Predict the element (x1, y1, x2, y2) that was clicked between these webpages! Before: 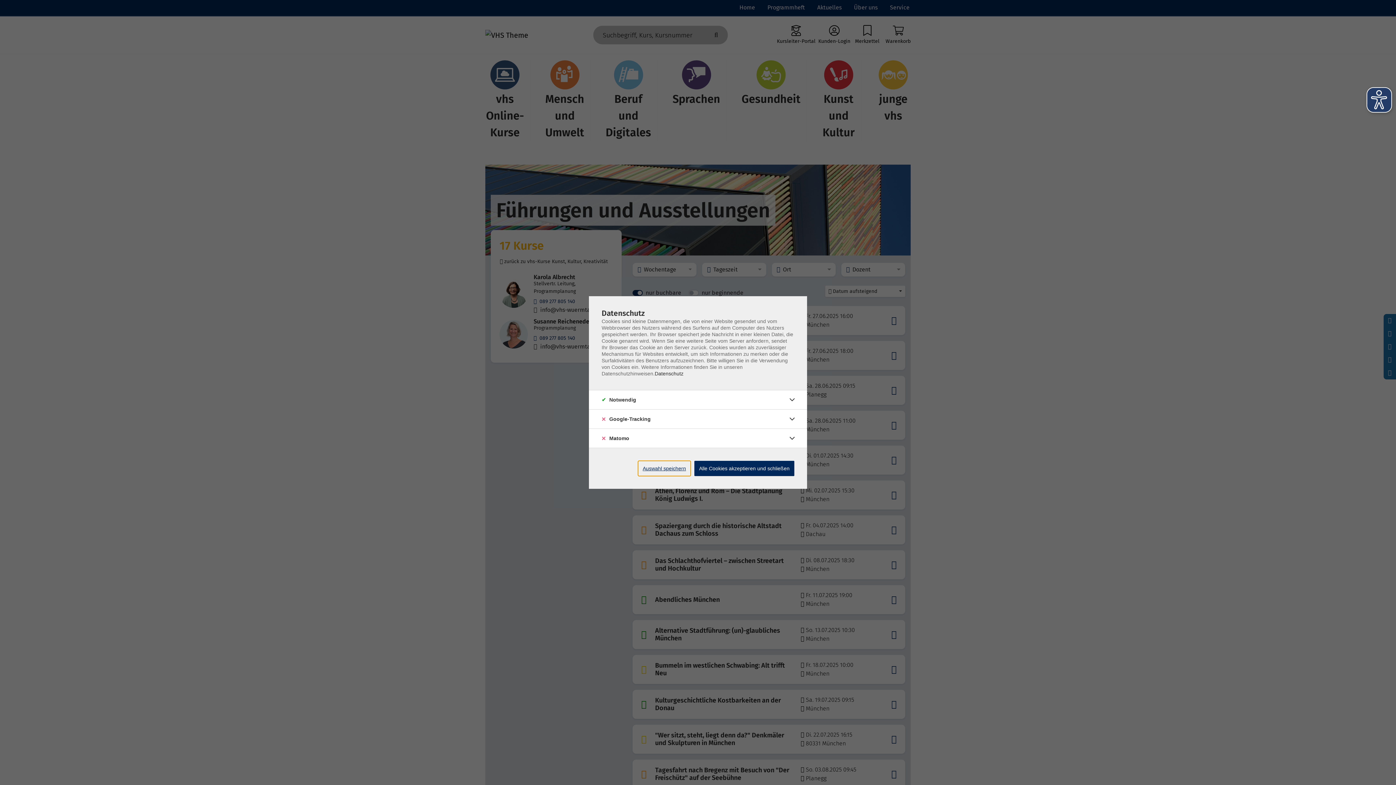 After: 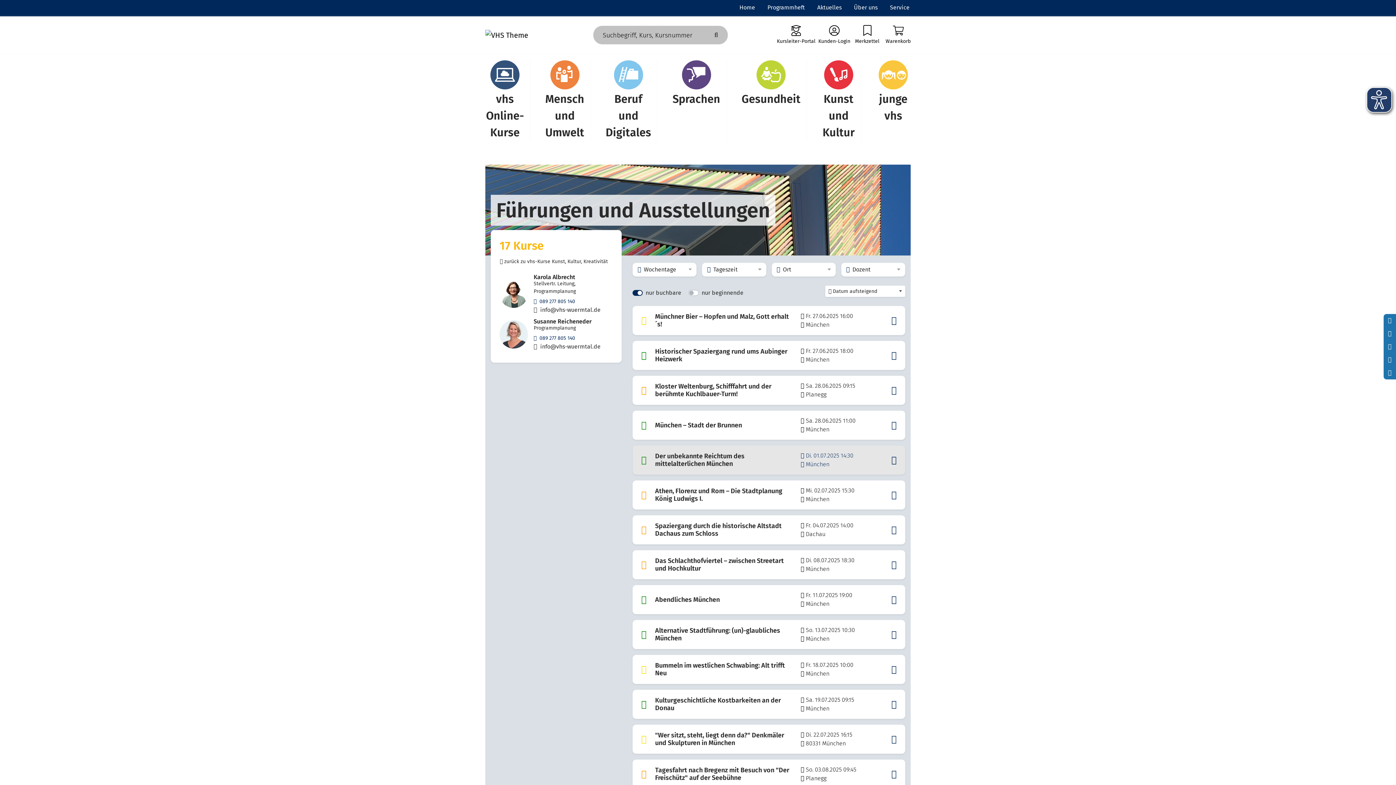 Action: bbox: (638, 461, 690, 476) label: Auswahl speichern